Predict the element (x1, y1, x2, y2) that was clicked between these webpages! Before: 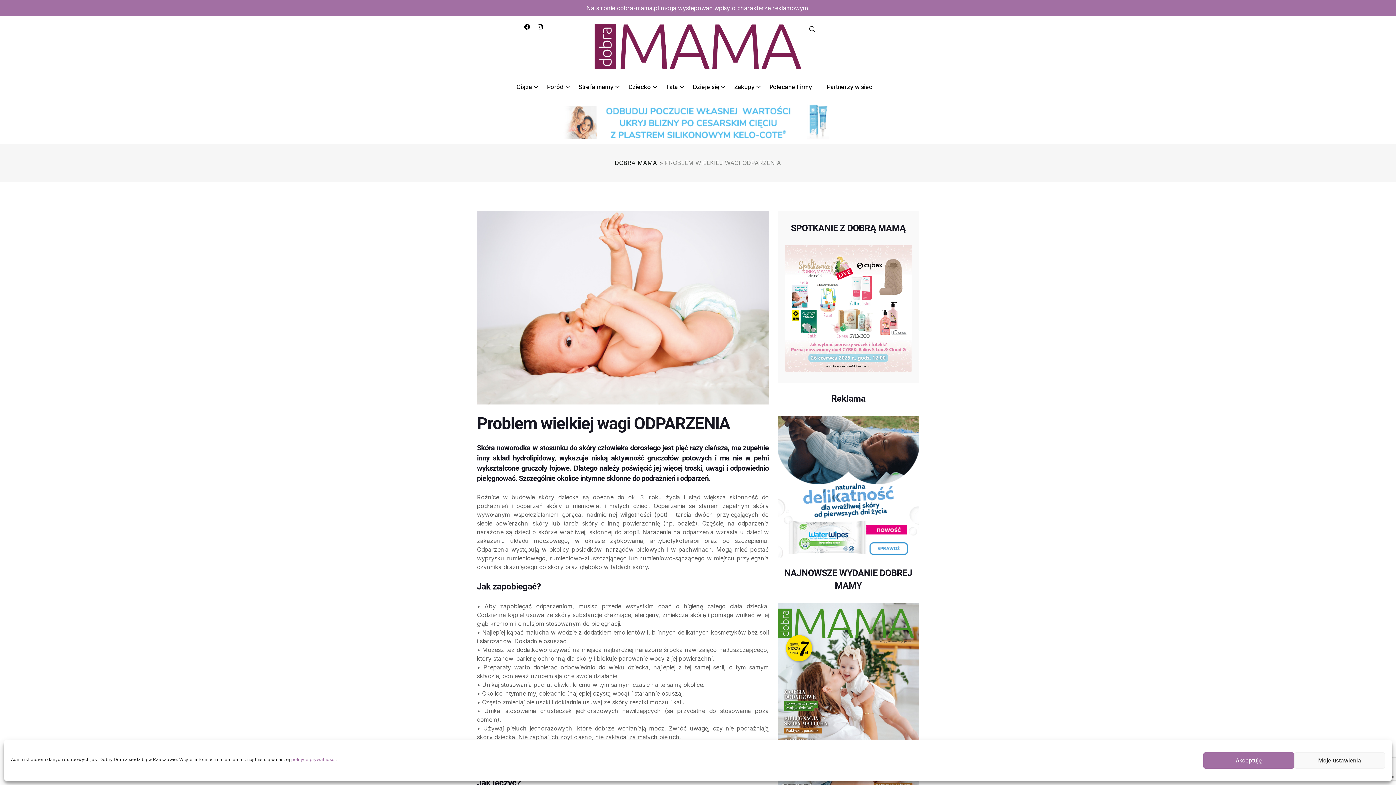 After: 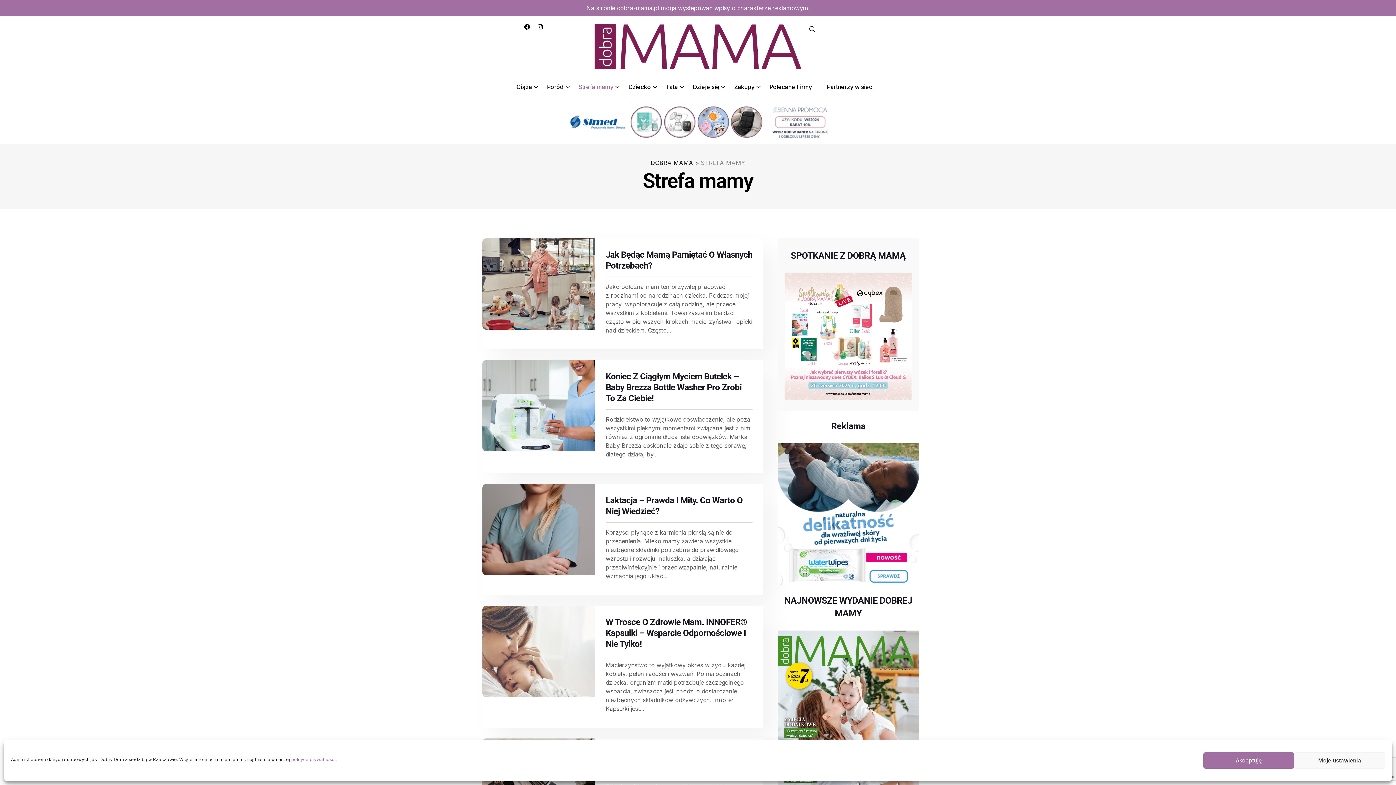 Action: bbox: (578, 82, 619, 91) label: Strefa mamy